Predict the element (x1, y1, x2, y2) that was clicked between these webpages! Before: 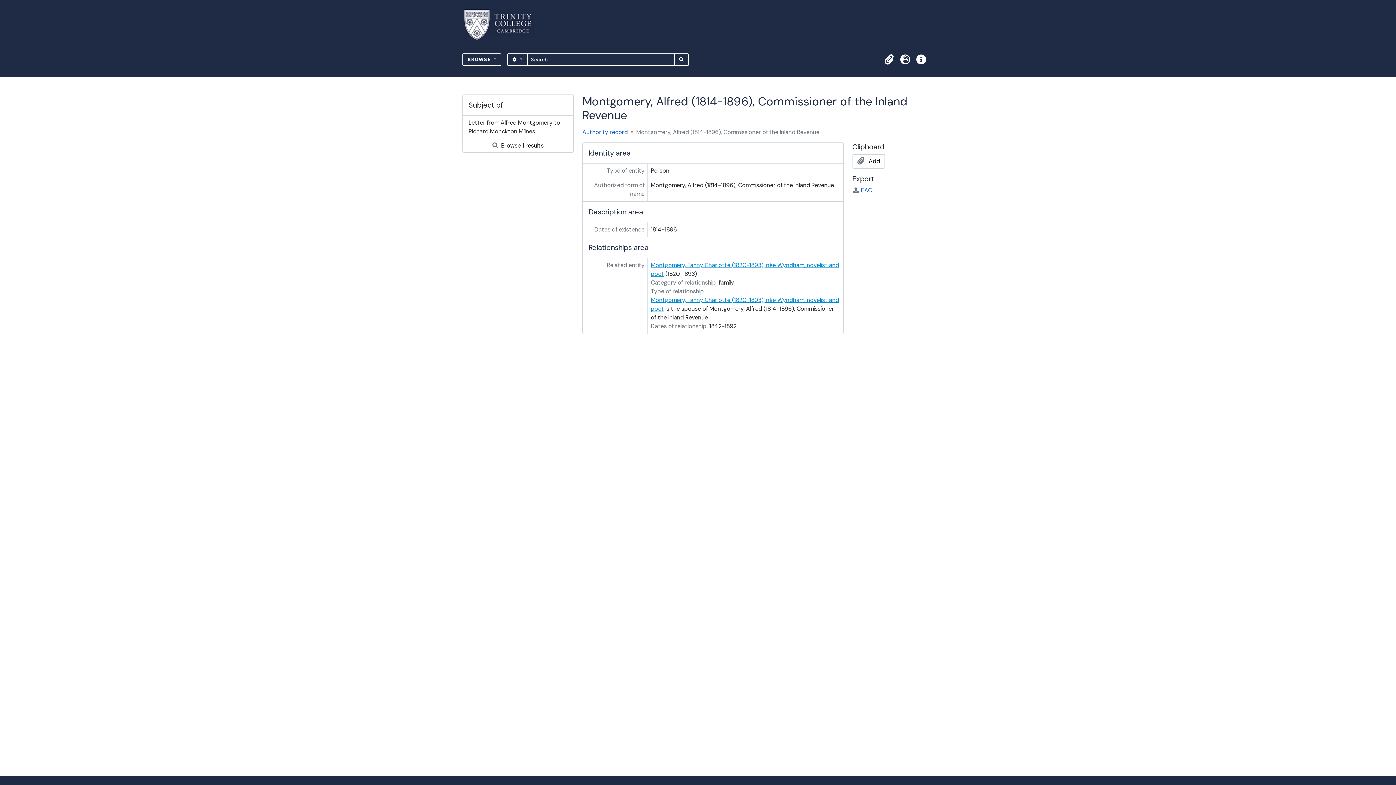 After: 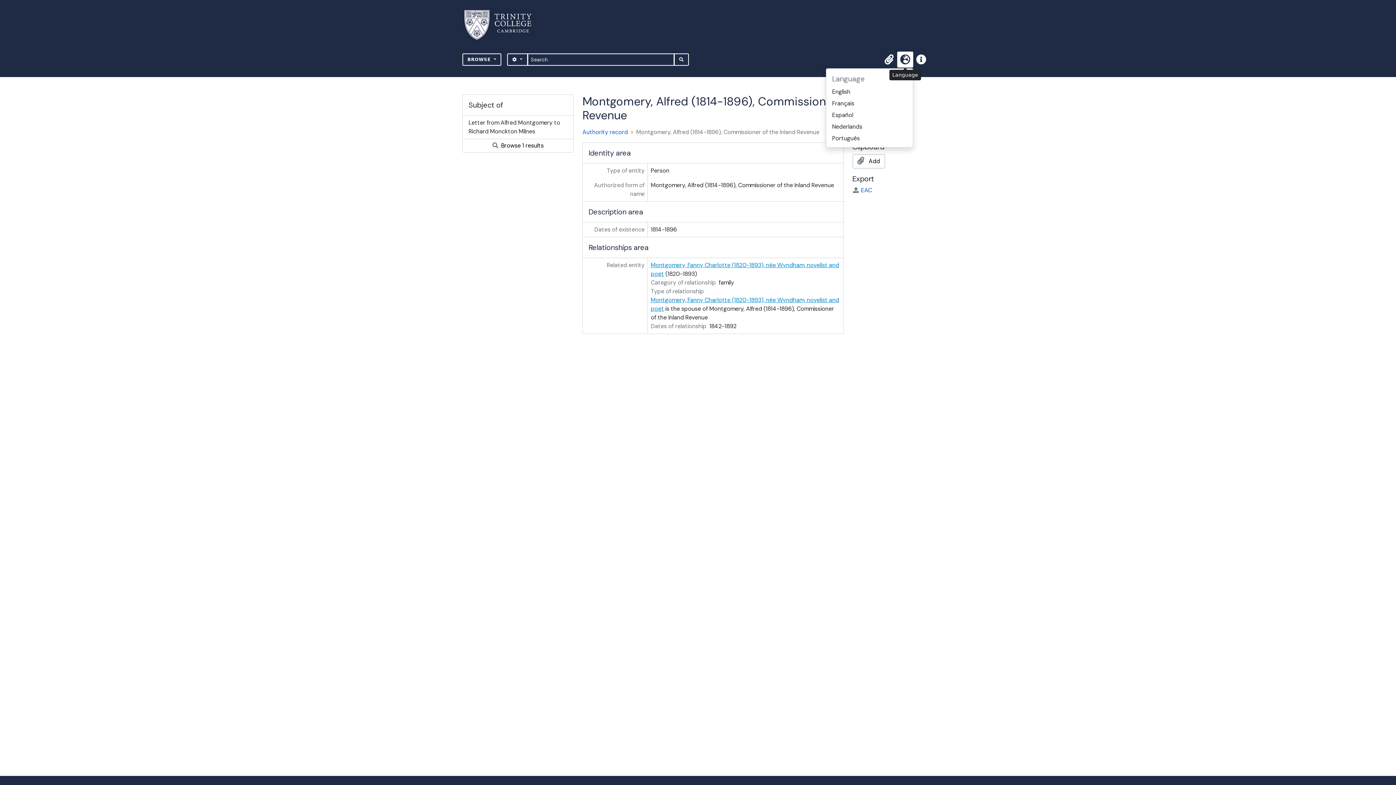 Action: label: Language bbox: (897, 51, 913, 67)